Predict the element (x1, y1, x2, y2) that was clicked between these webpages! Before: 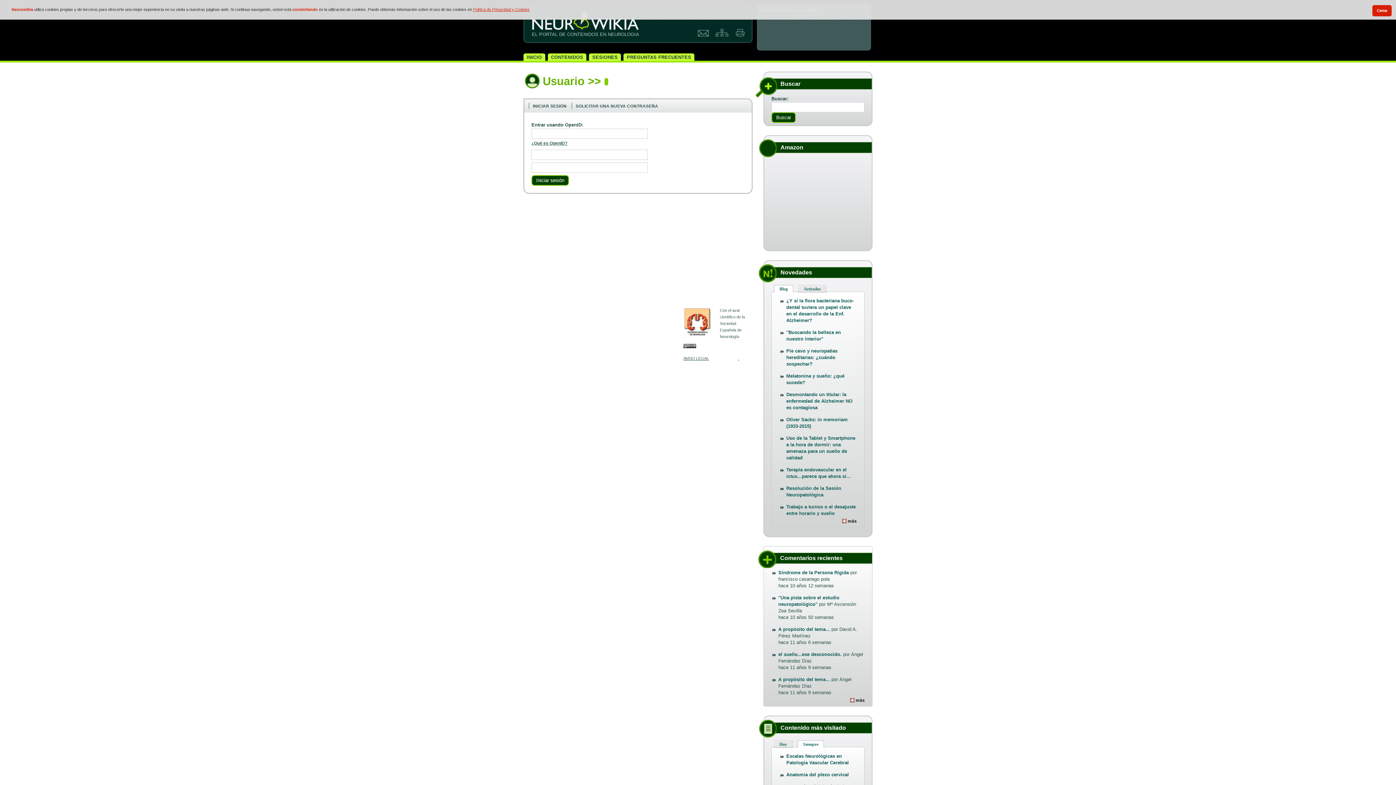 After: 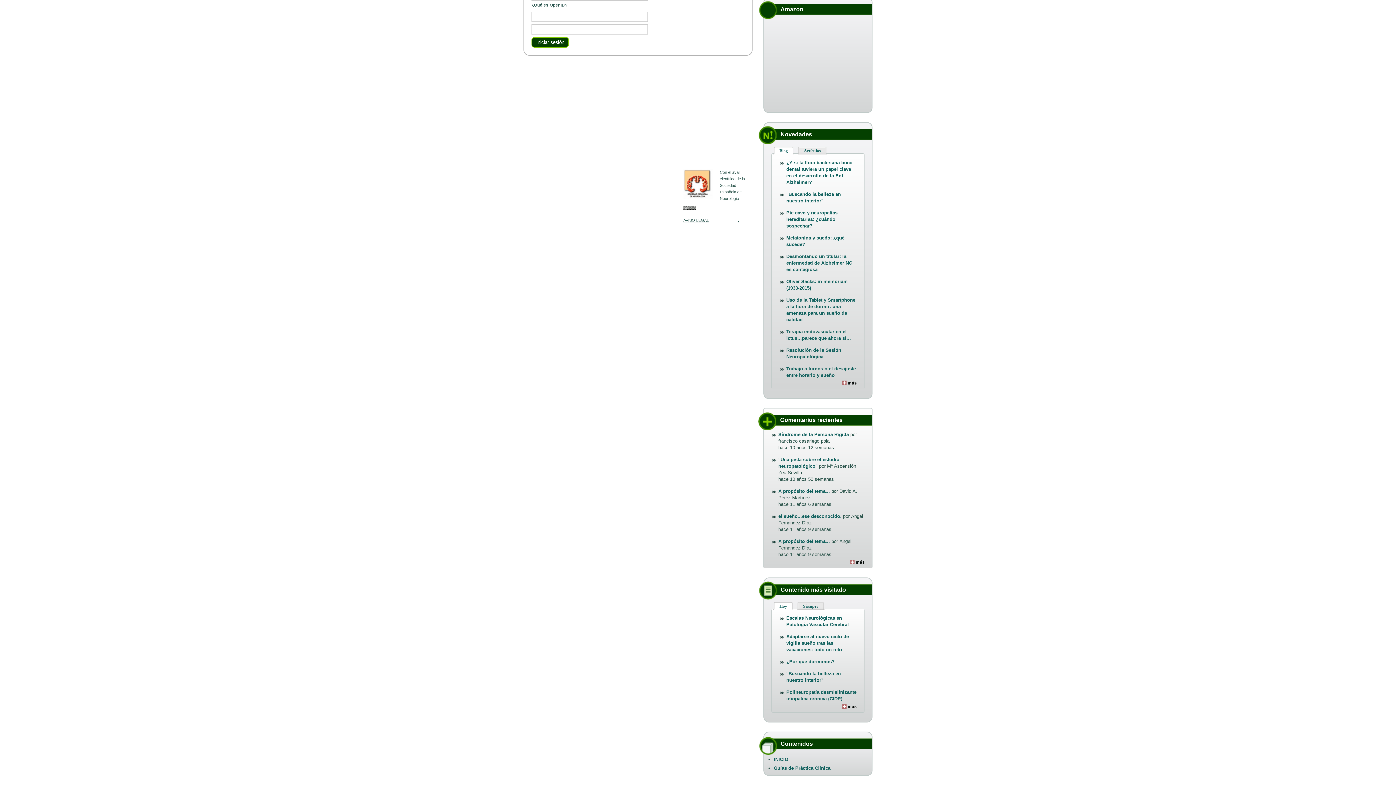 Action: bbox: (775, 739, 793, 748) label: Hoy